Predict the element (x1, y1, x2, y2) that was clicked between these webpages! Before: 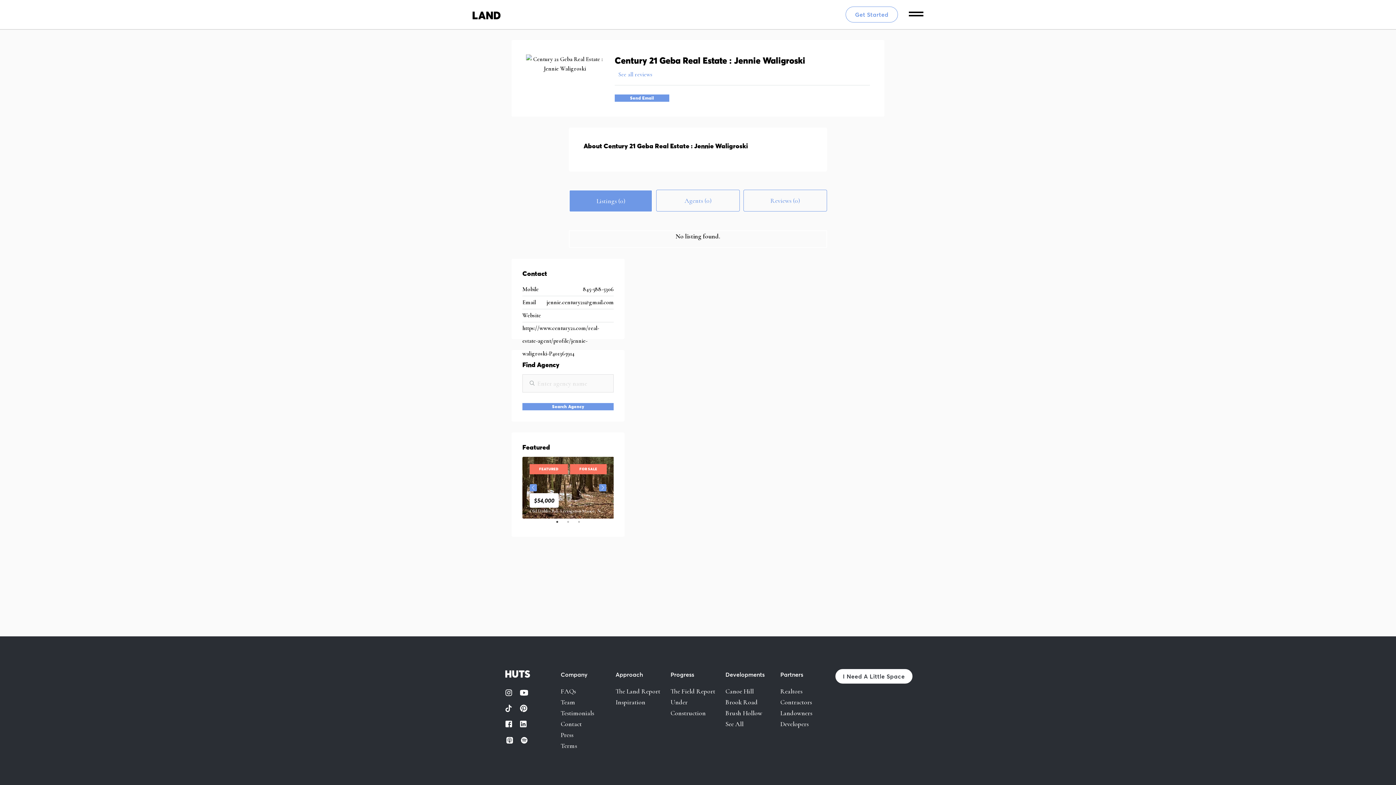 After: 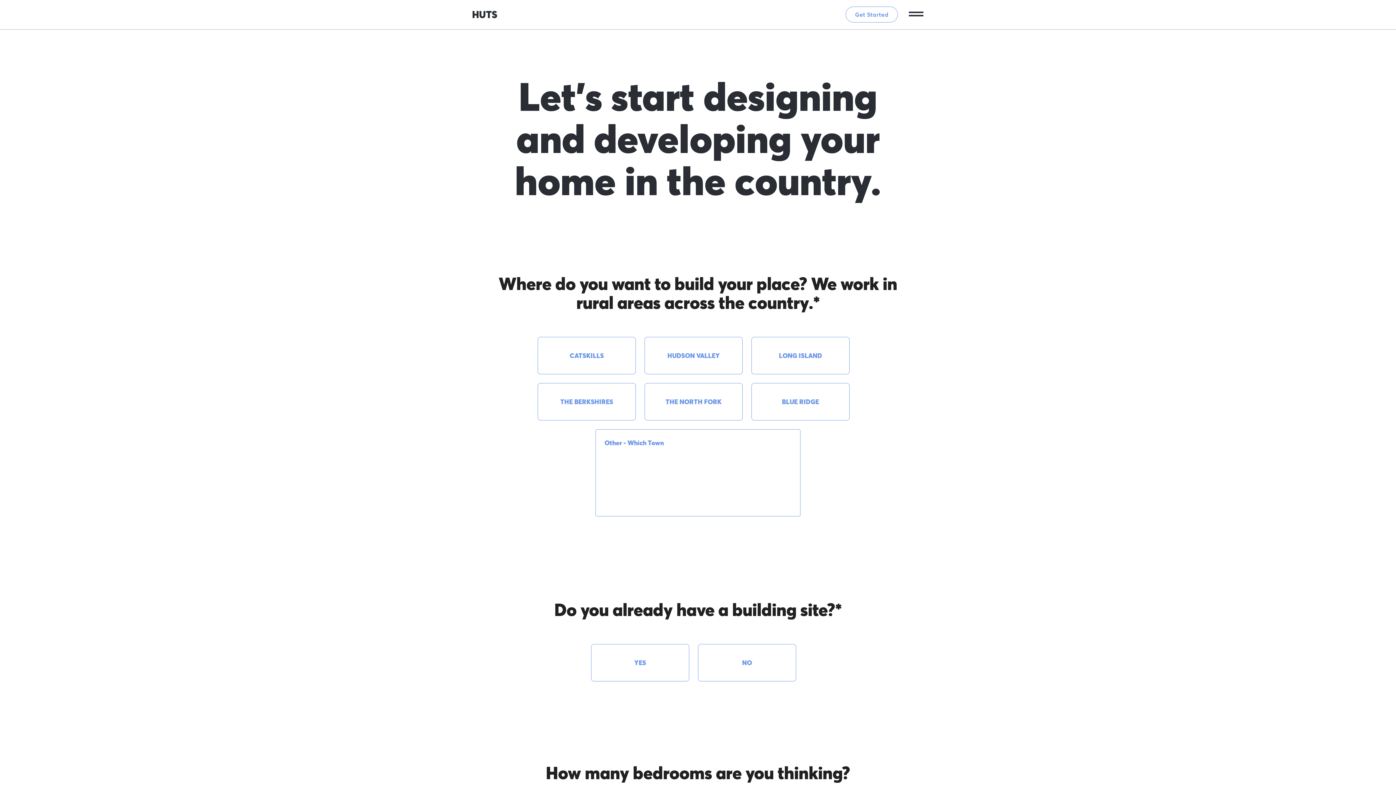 Action: bbox: (845, 6, 898, 22) label: Get Started